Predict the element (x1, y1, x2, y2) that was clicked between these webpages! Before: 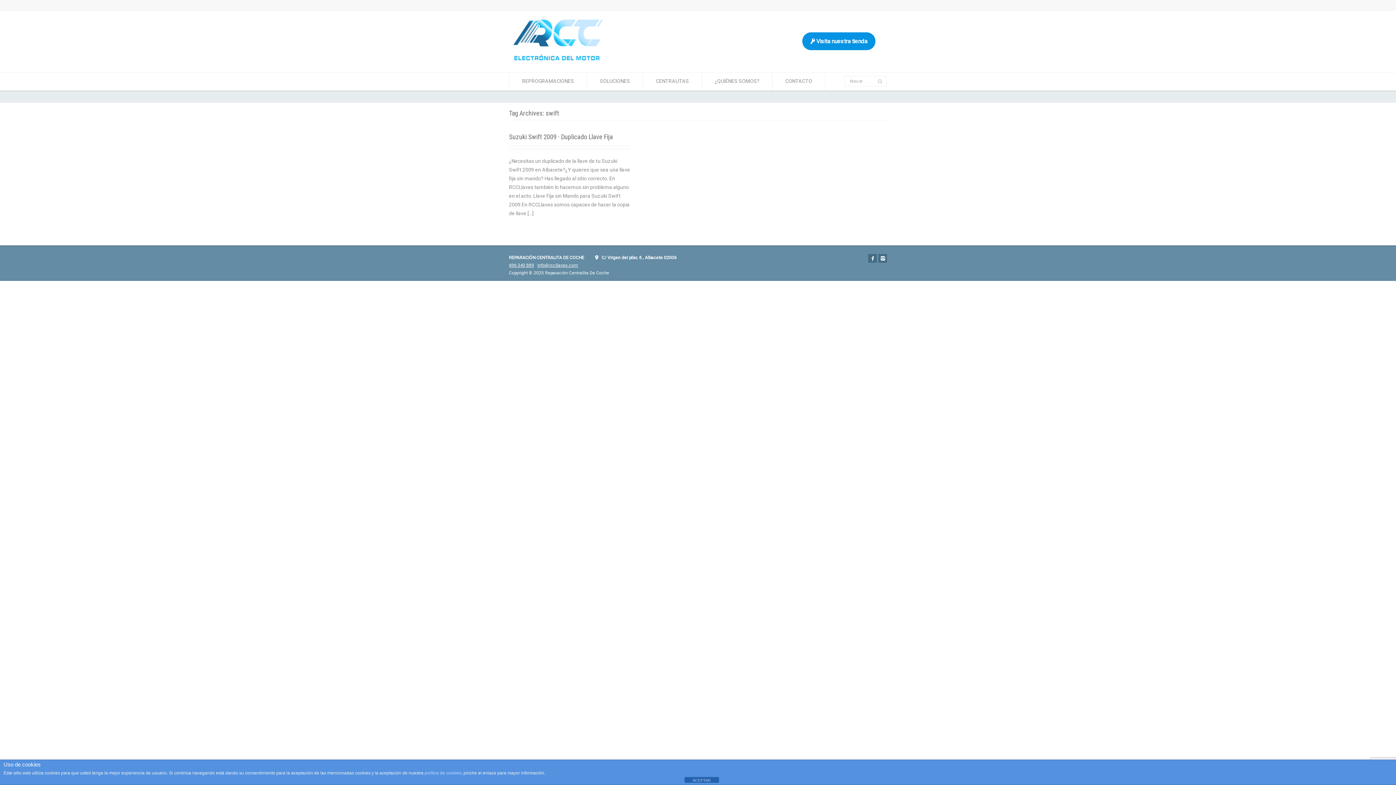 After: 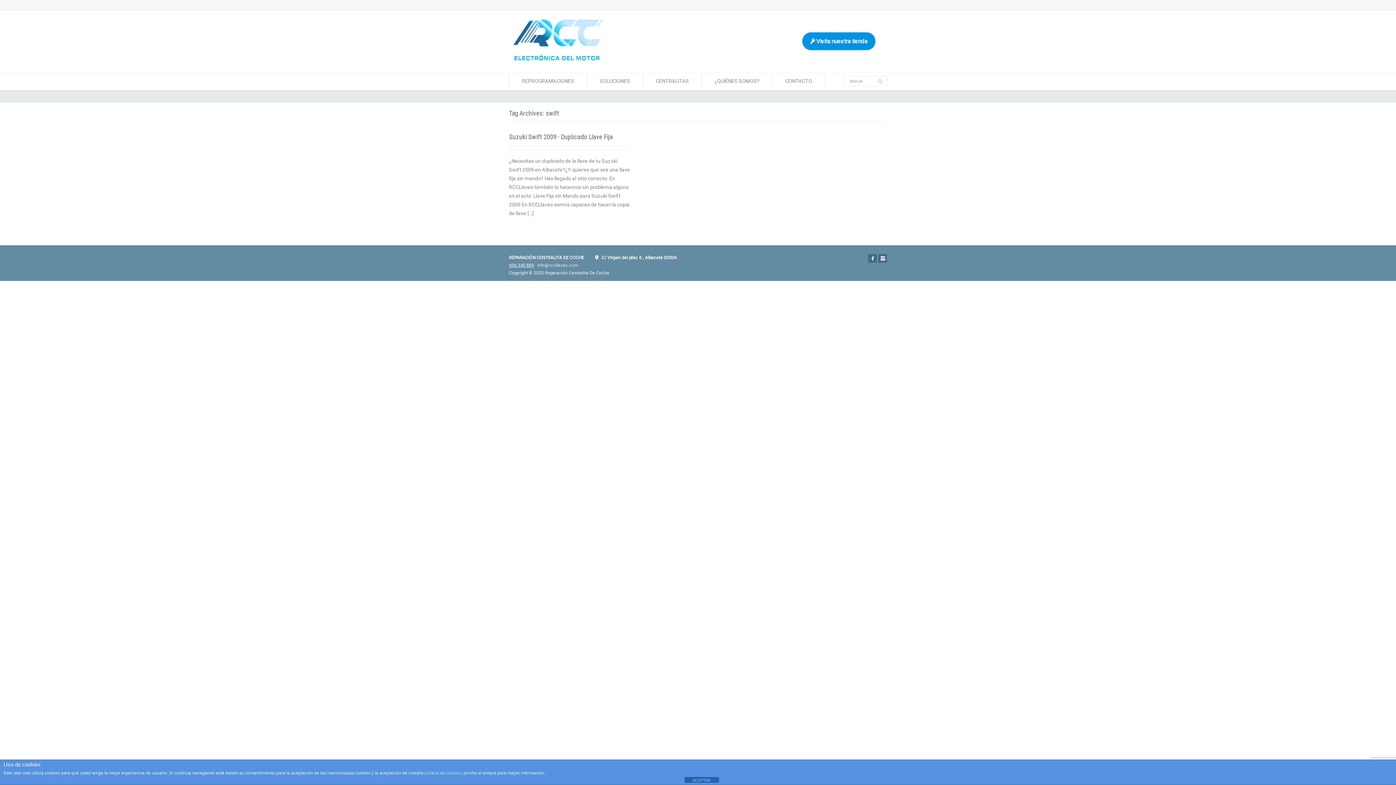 Action: bbox: (537, 262, 578, 268) label: info@rccllaves.com